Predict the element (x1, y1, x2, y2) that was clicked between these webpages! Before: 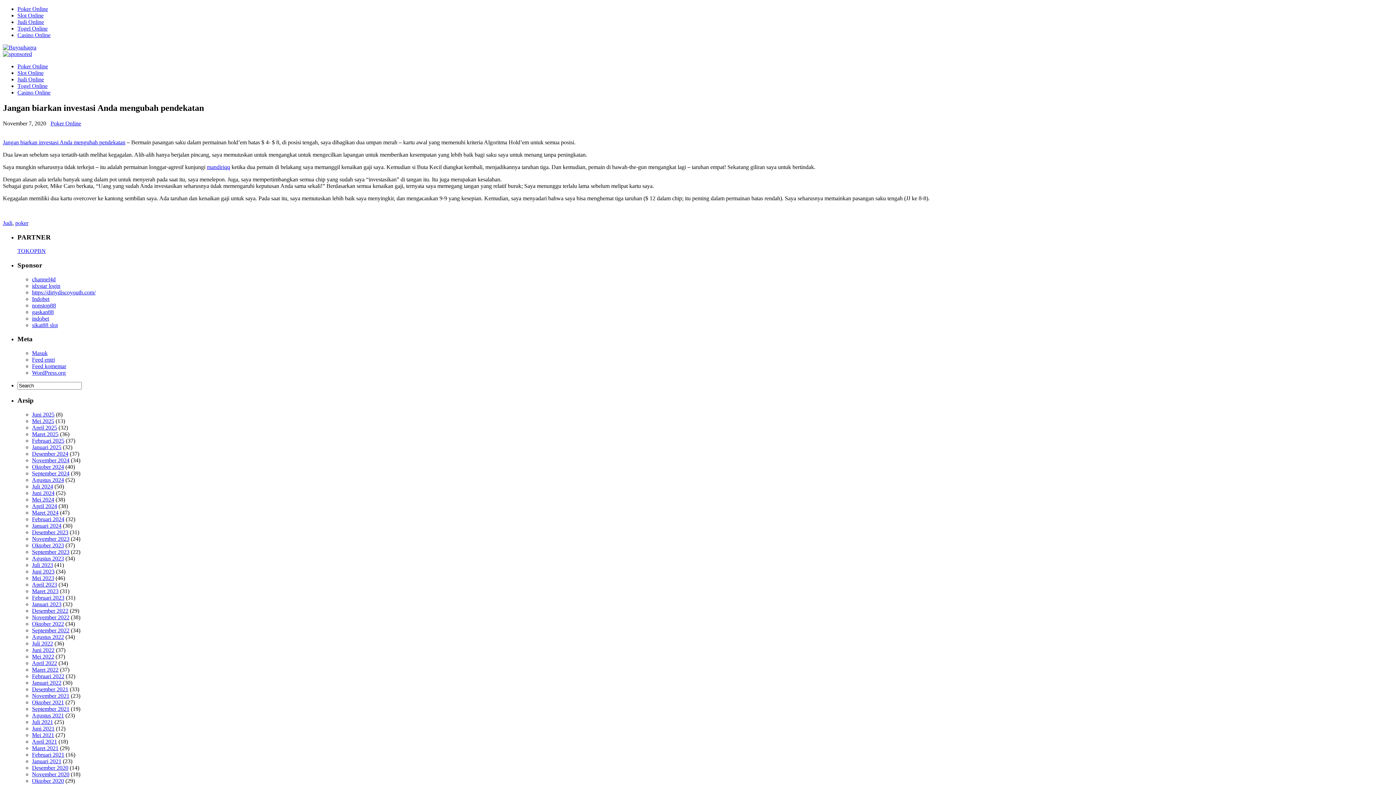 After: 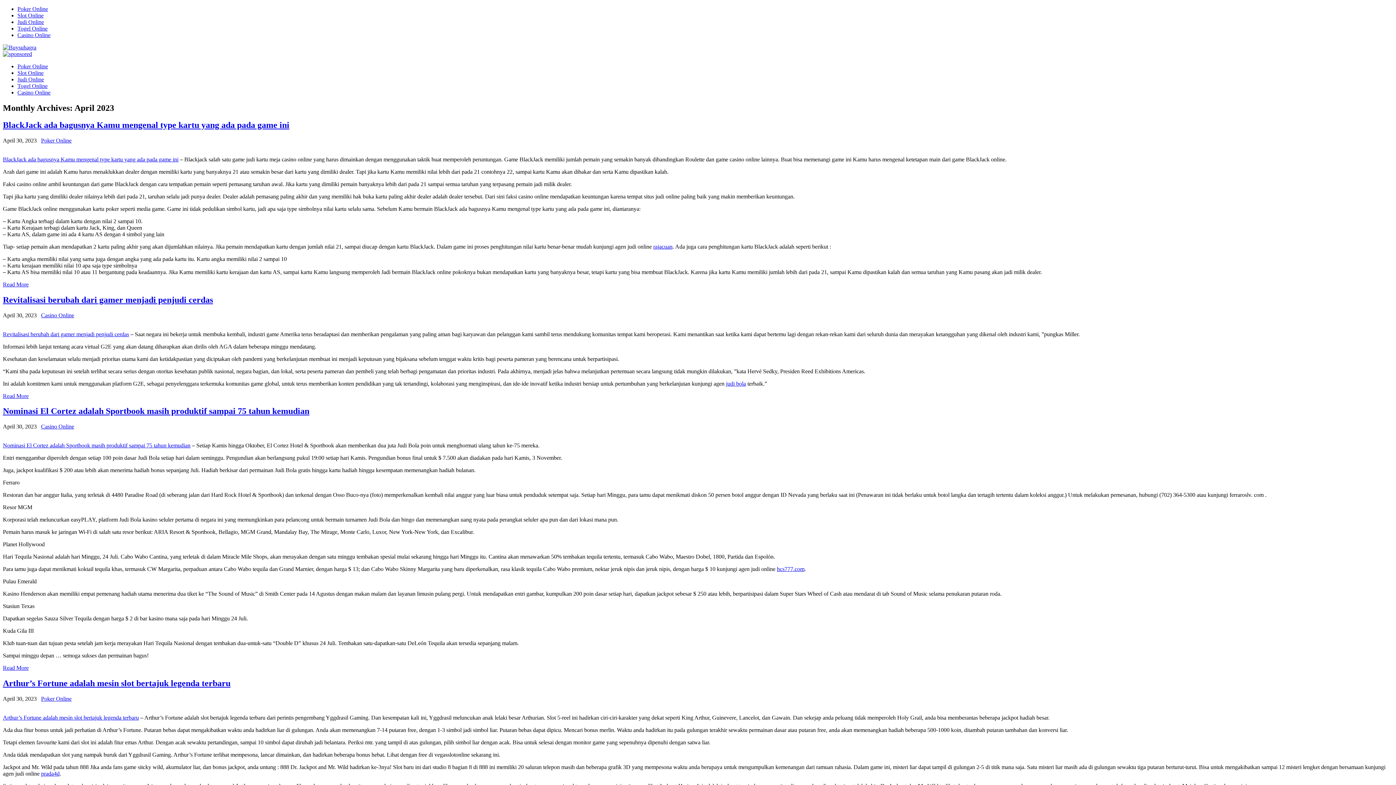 Action: bbox: (32, 581, 57, 587) label: April 2023